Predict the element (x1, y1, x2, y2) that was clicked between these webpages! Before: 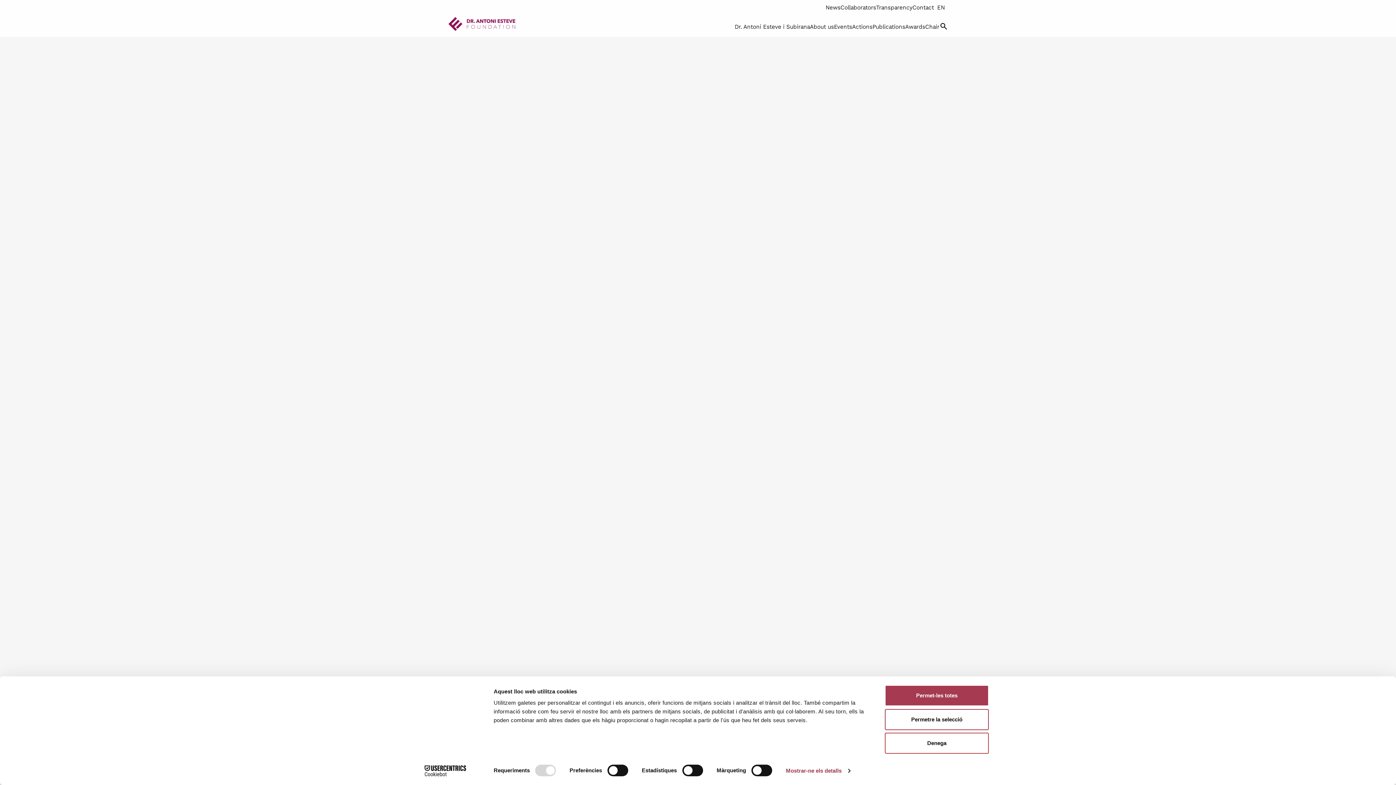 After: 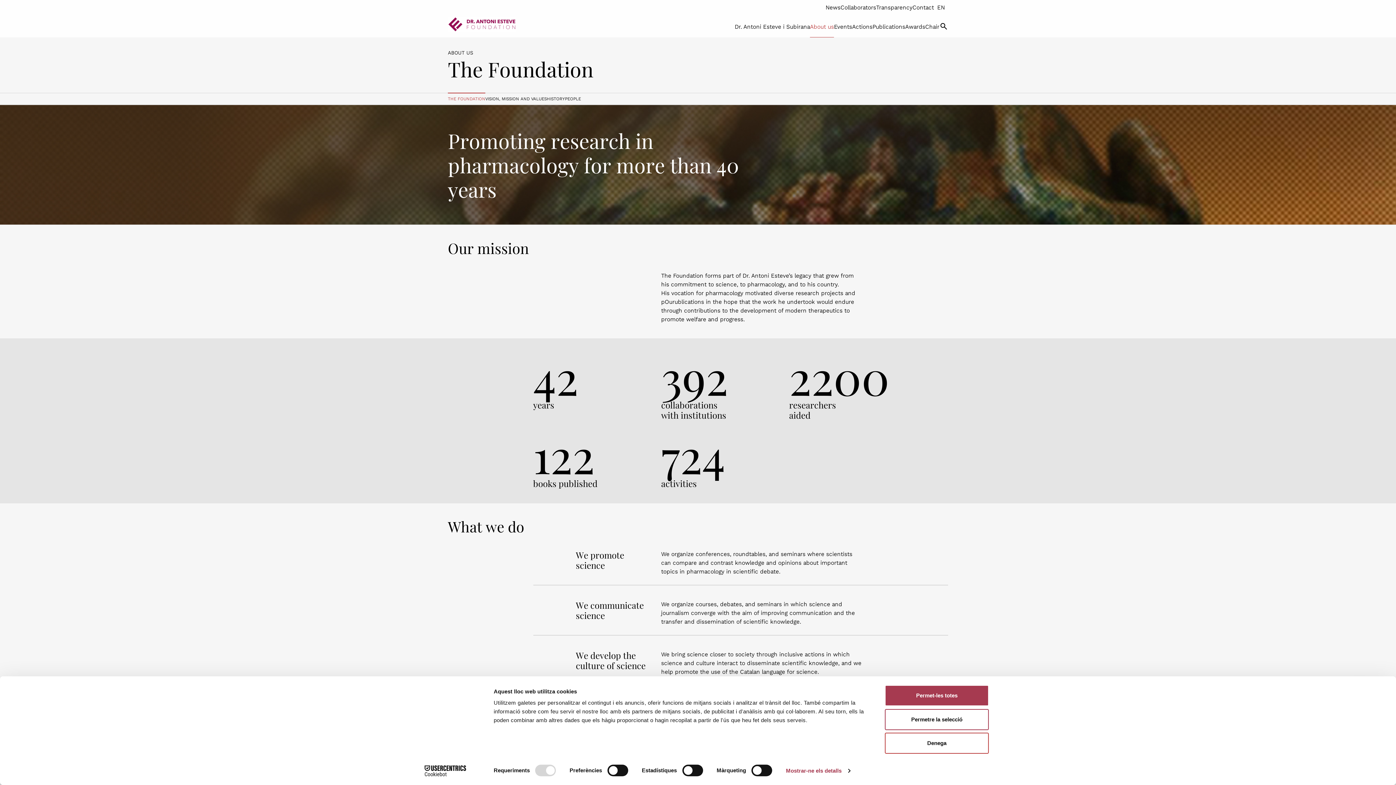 Action: bbox: (810, 23, 834, 30) label: About us